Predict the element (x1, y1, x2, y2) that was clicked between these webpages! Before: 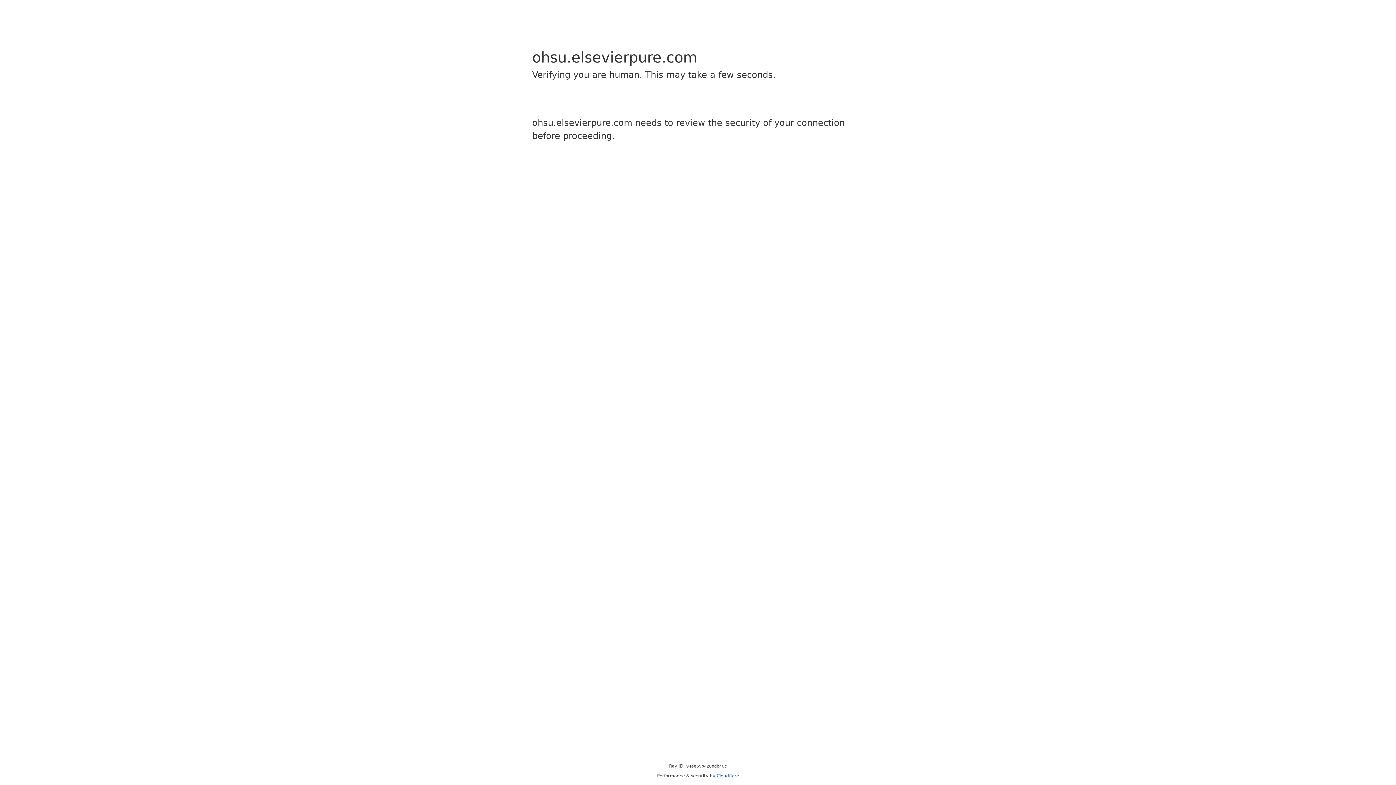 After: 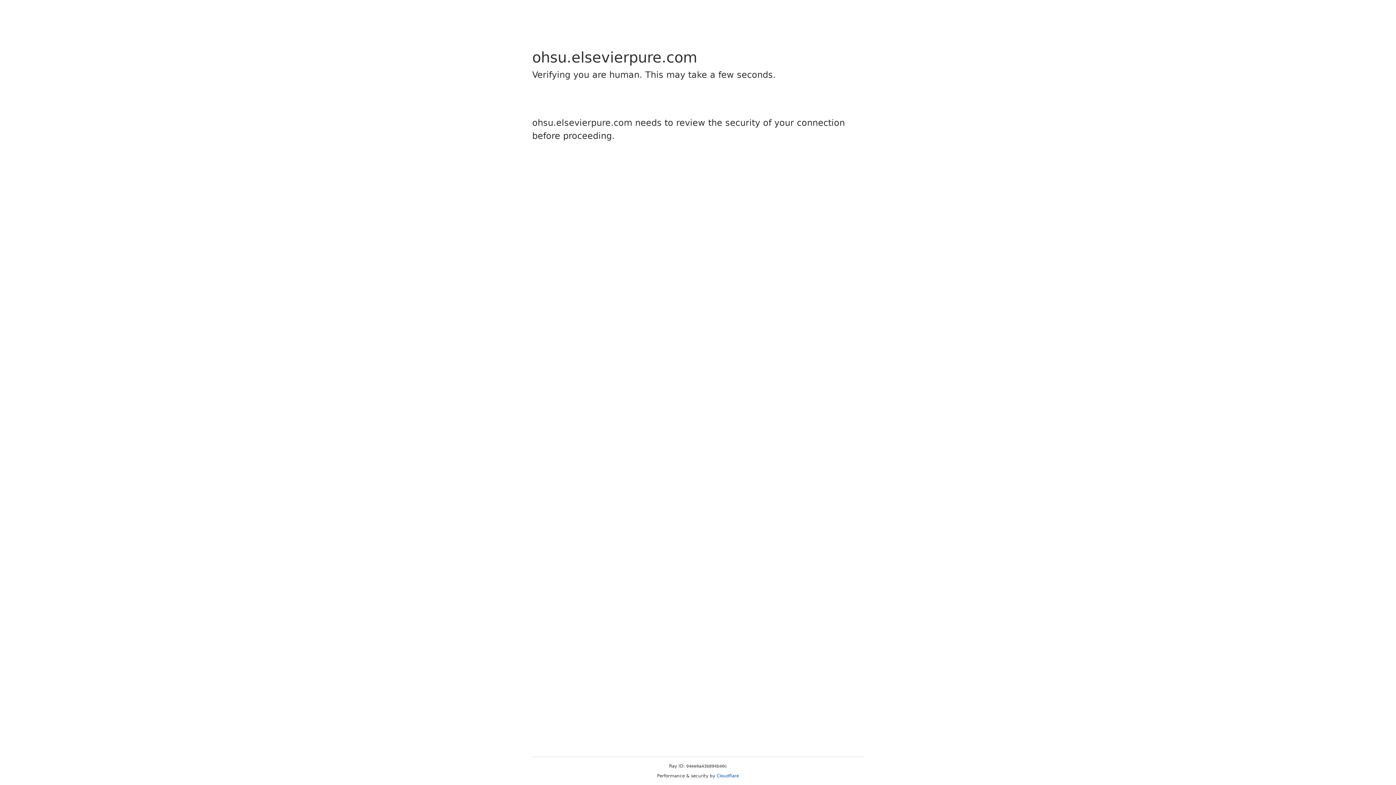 Action: bbox: (716, 773, 739, 778) label: Cloudflare